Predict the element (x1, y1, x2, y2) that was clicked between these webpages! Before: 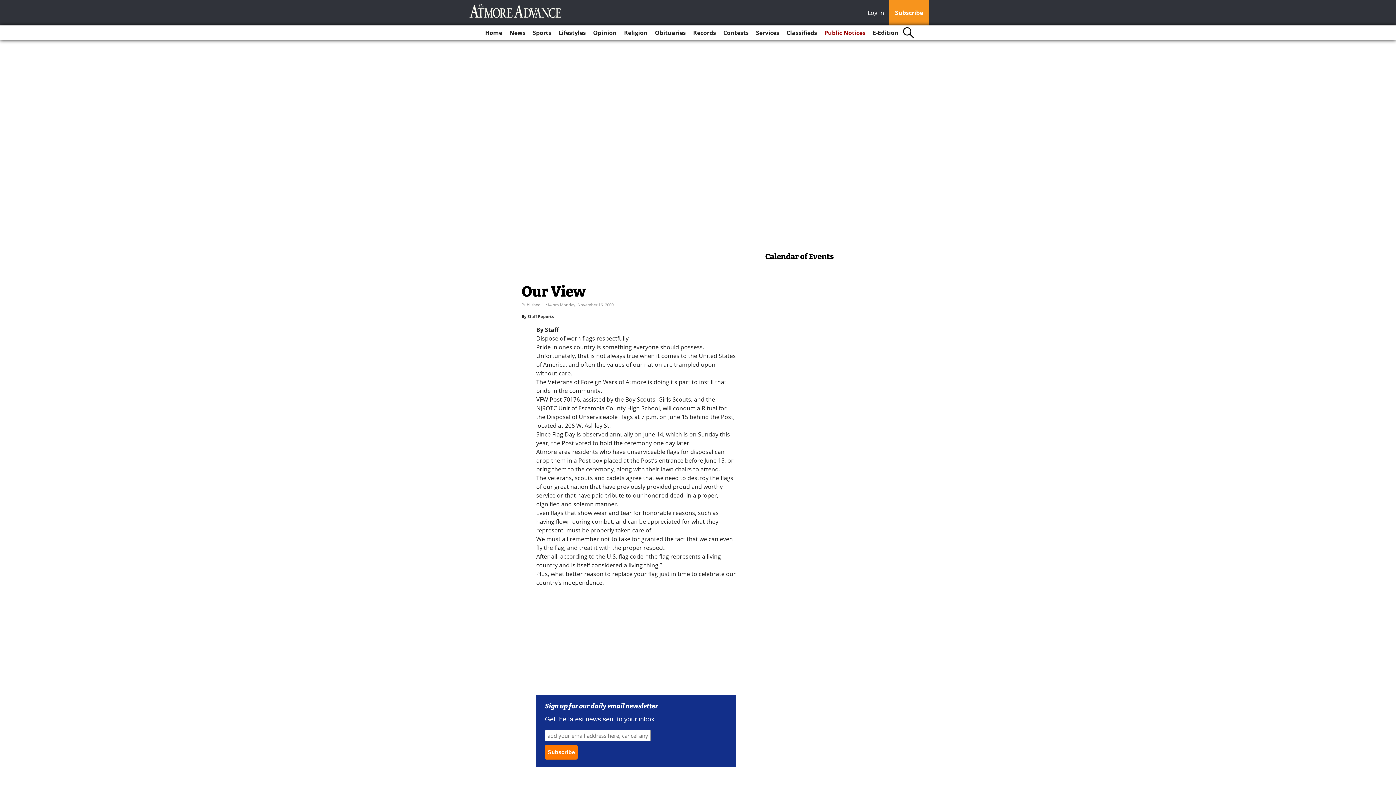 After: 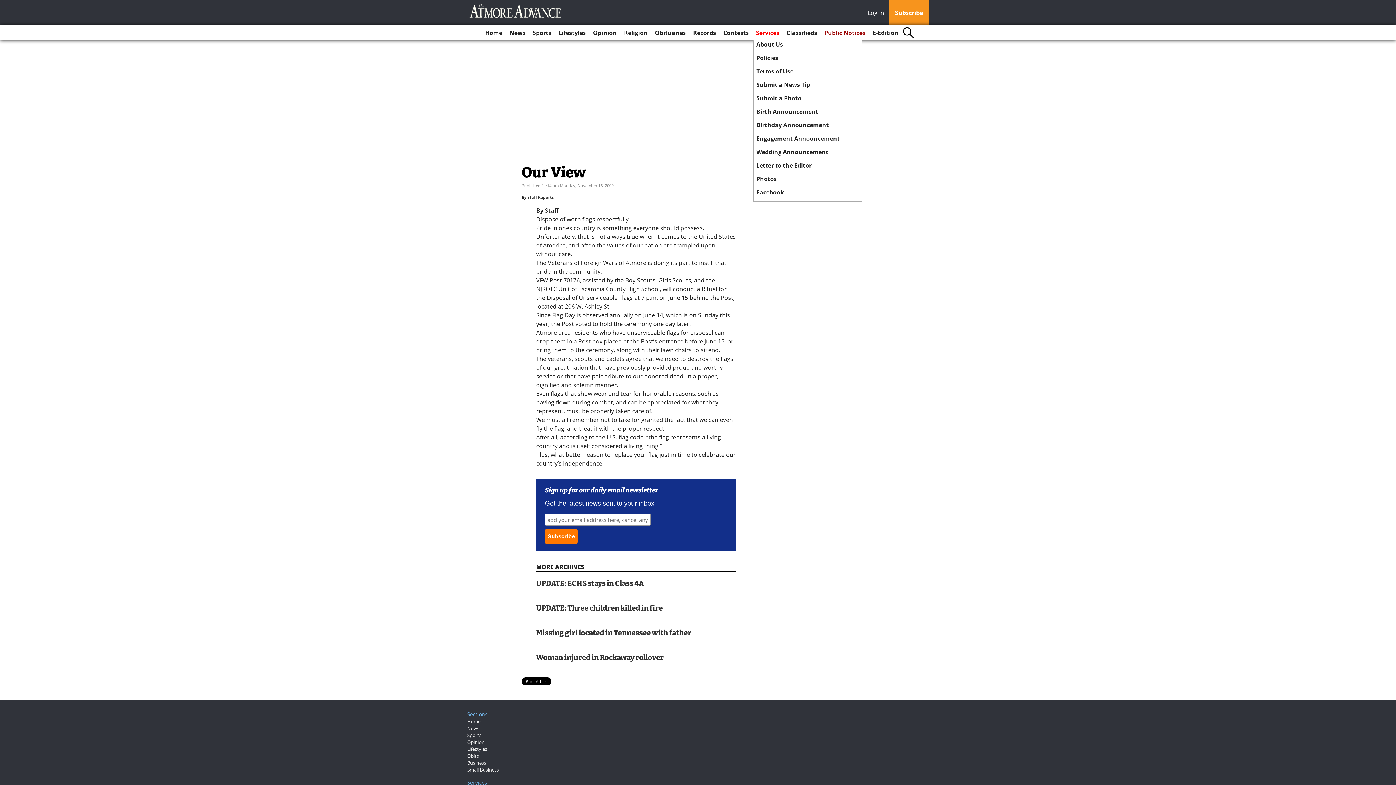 Action: label: Services bbox: (753, 25, 782, 40)